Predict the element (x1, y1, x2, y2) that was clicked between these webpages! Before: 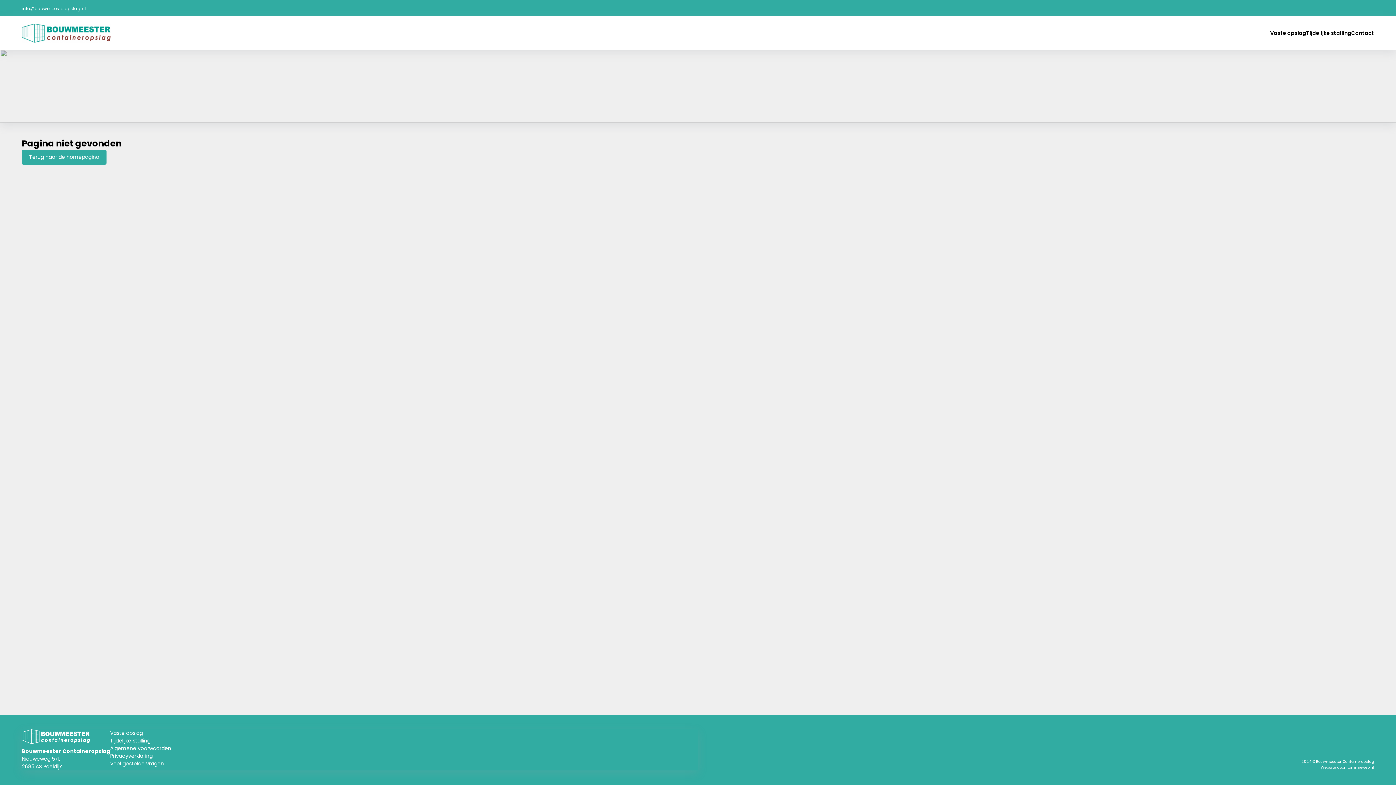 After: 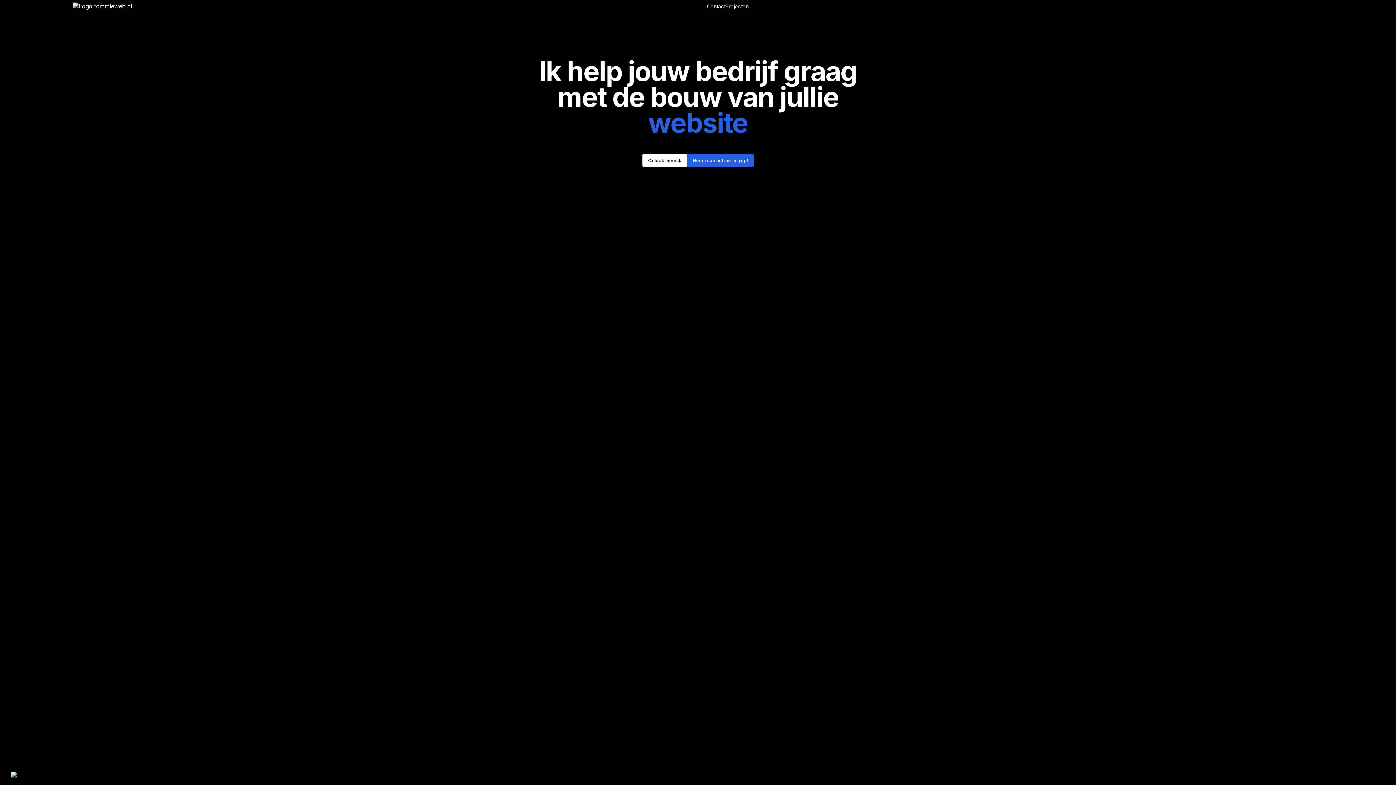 Action: bbox: (1347, 765, 1374, 770) label: tommieweb.nl